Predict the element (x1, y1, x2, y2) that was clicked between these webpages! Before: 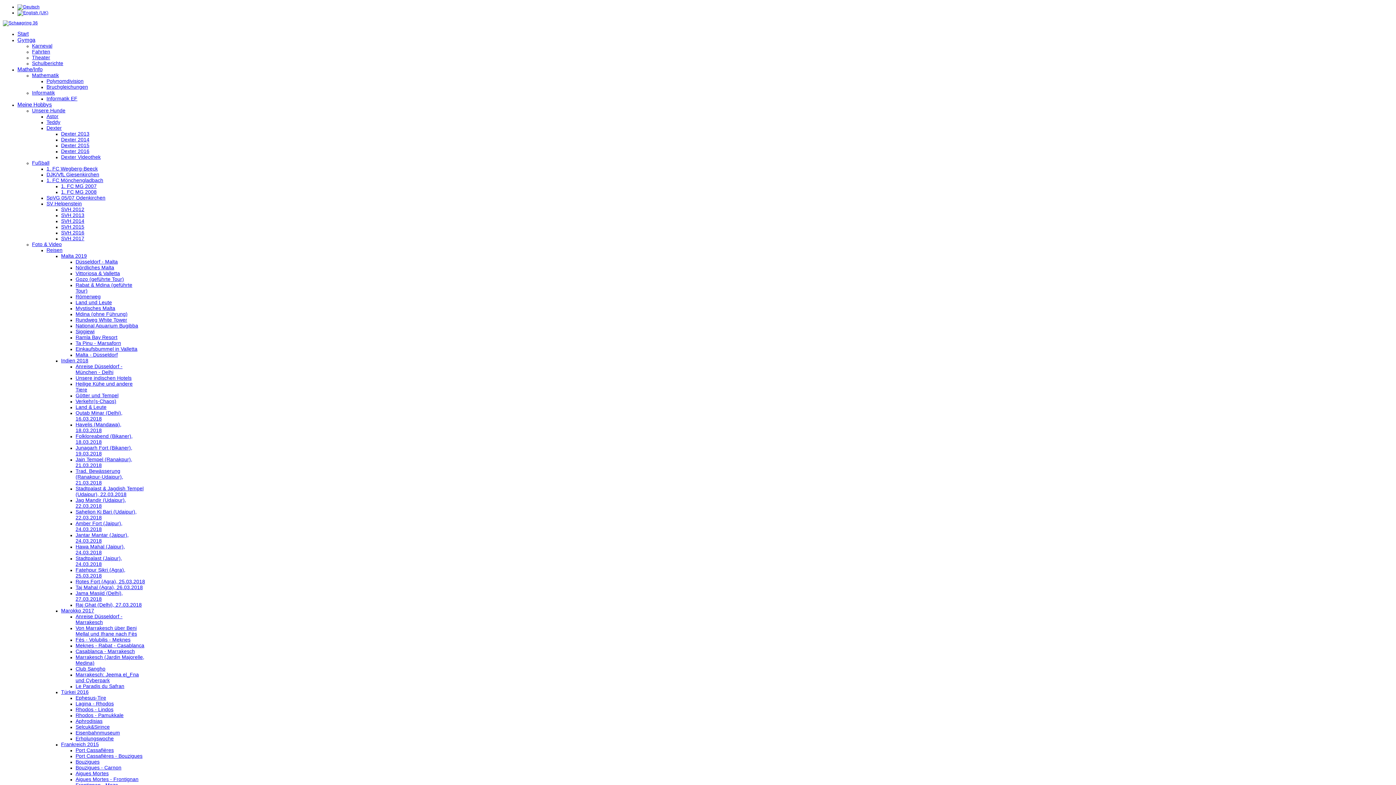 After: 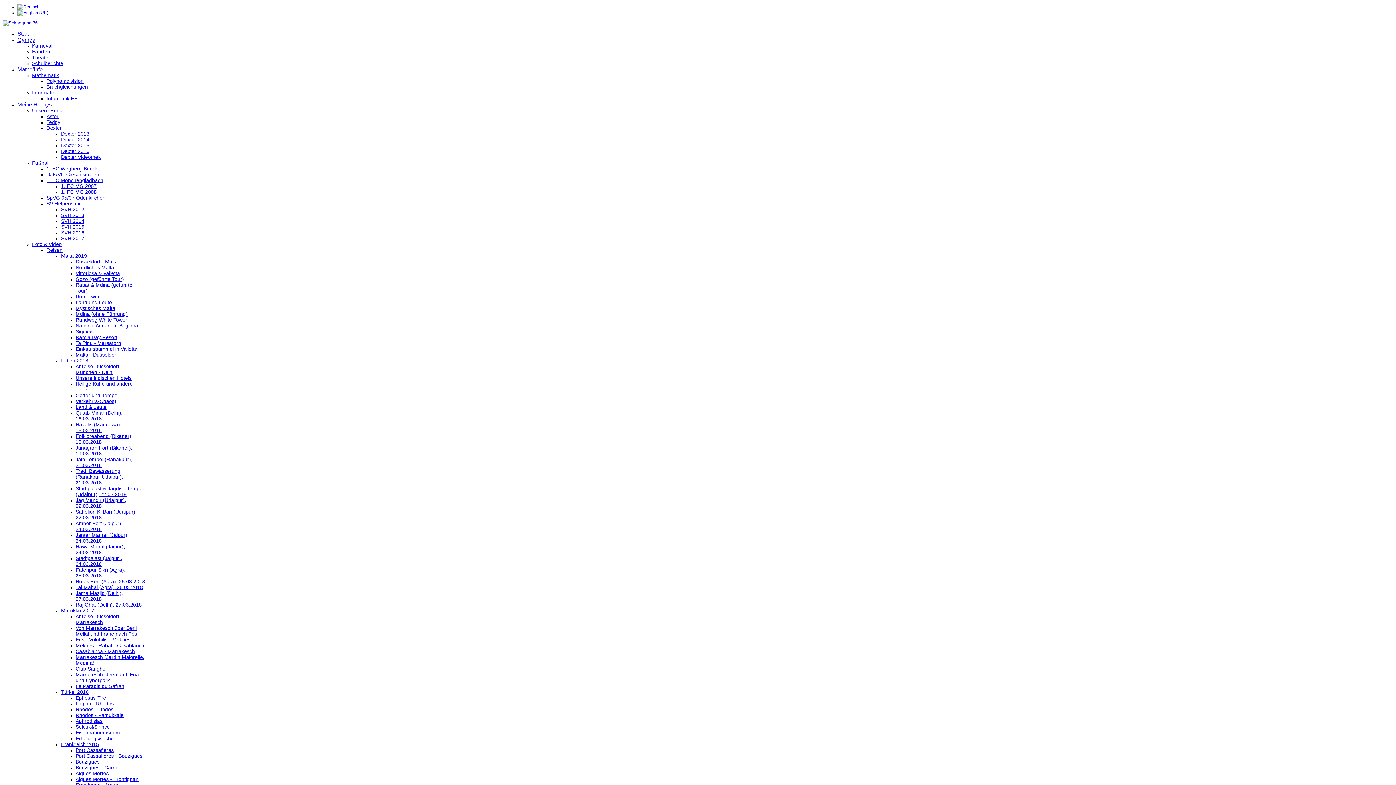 Action: bbox: (61, 357, 88, 363) label: Indien 2018